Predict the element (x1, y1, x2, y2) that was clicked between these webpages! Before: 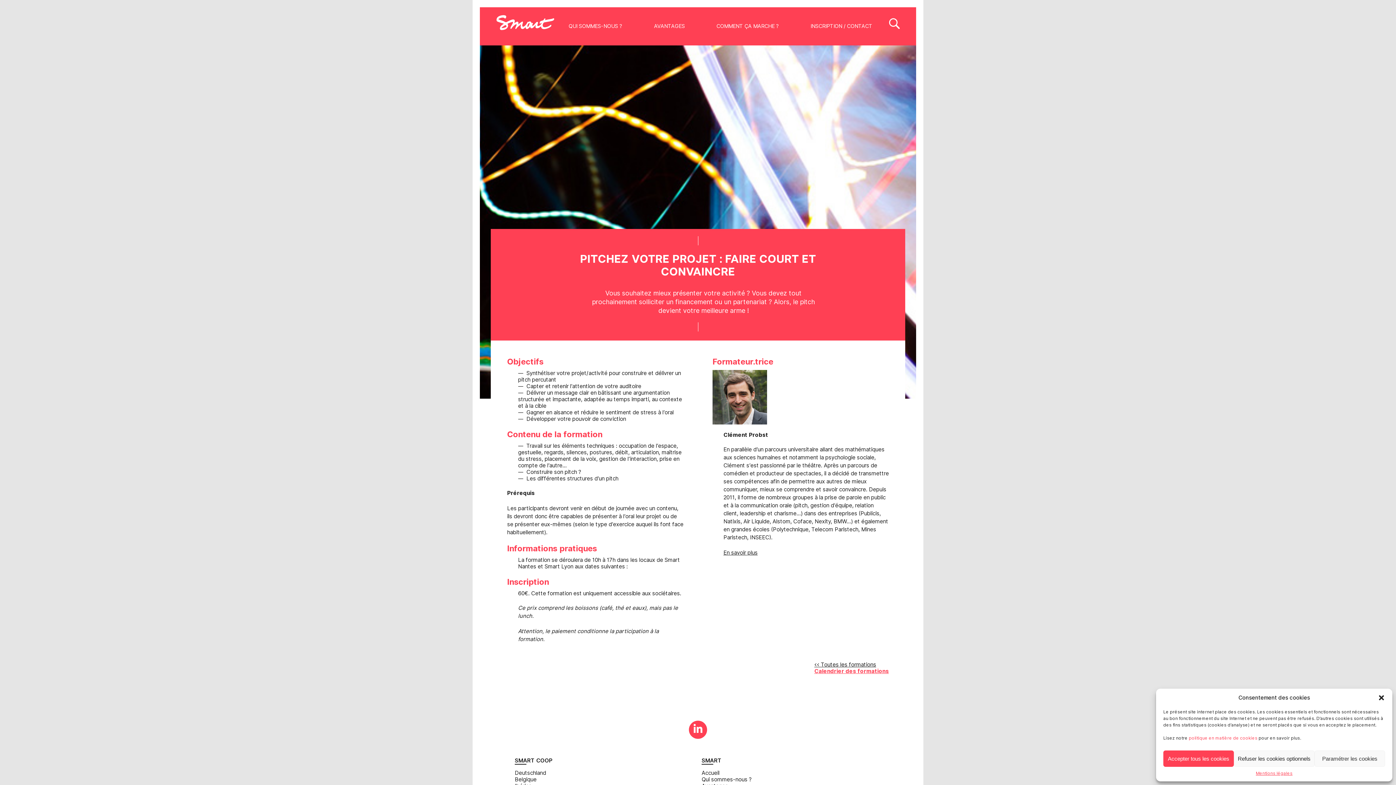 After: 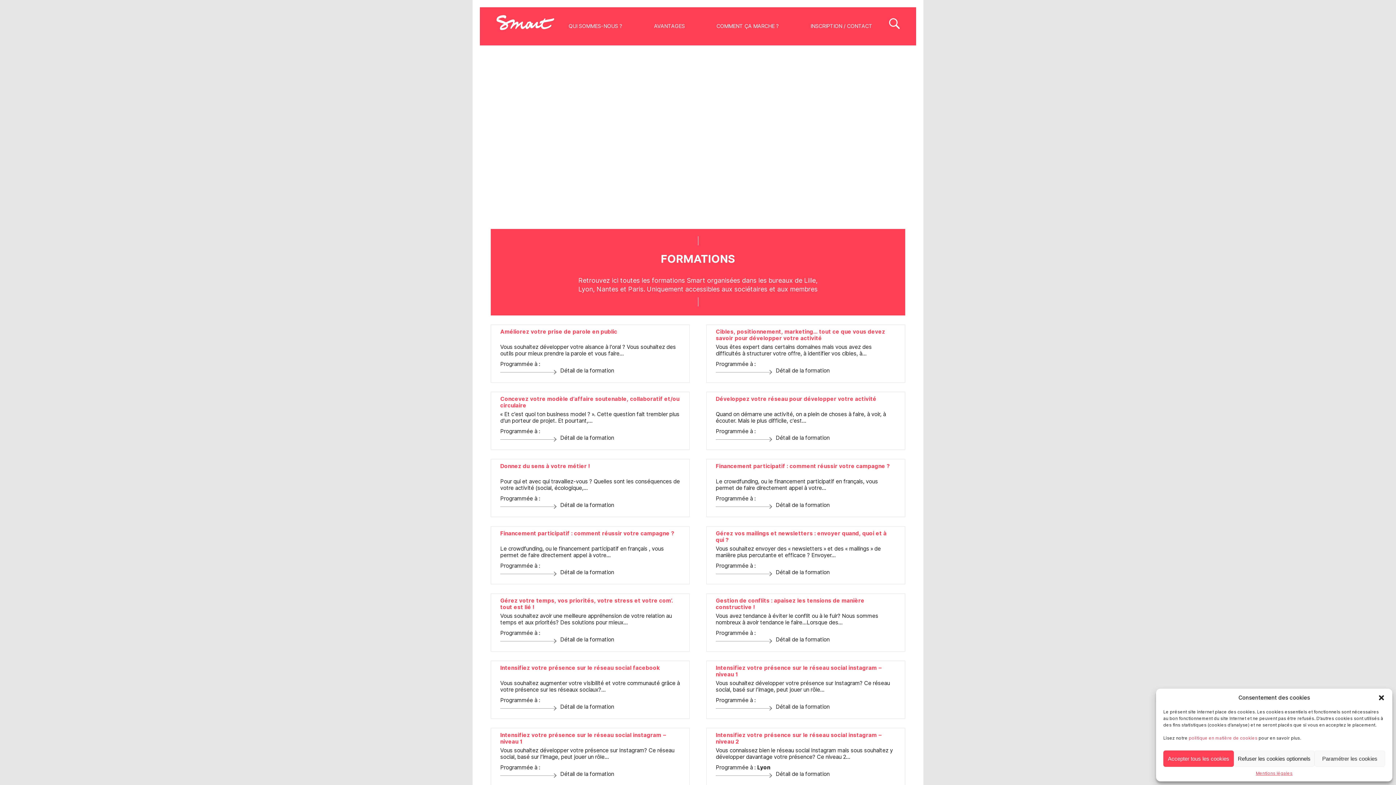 Action: label: << Toutes les formations bbox: (814, 661, 876, 668)